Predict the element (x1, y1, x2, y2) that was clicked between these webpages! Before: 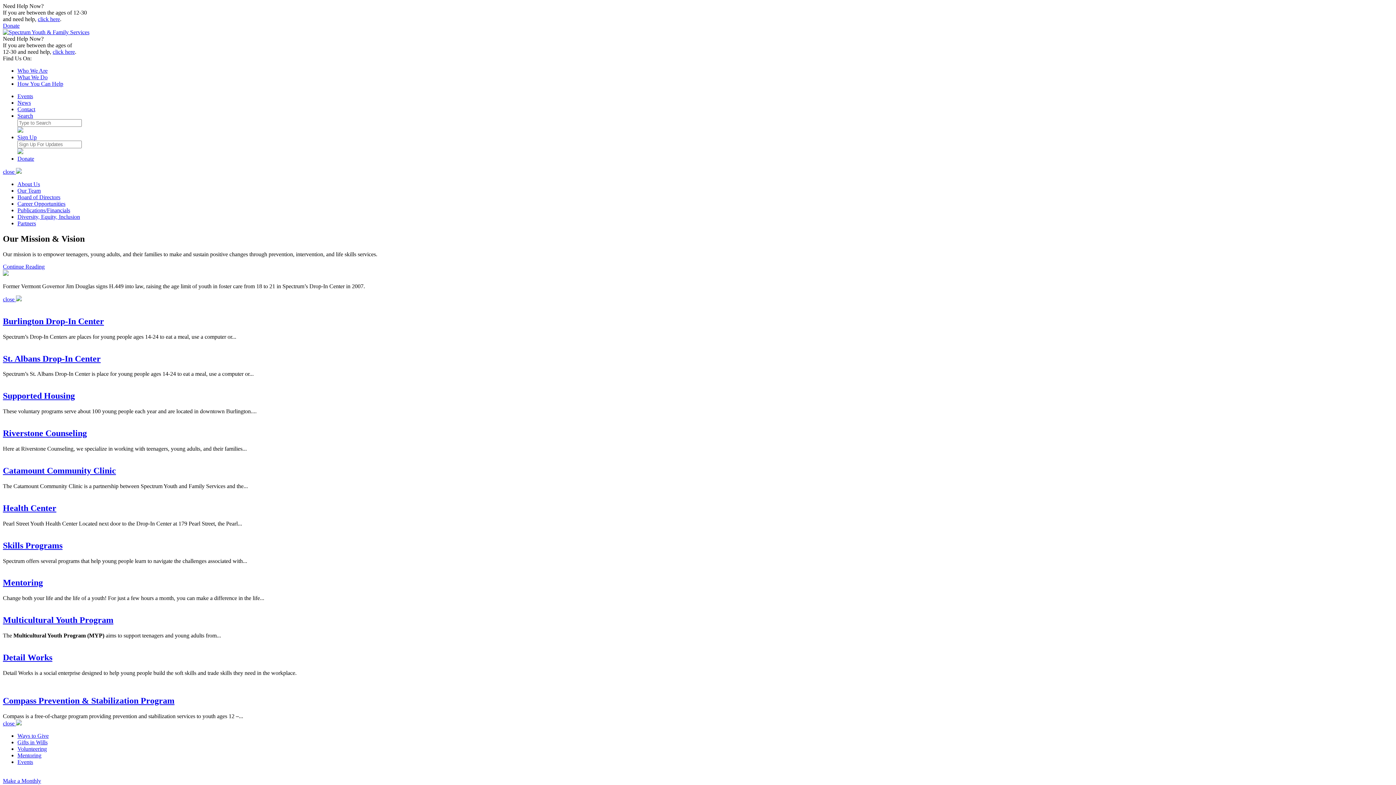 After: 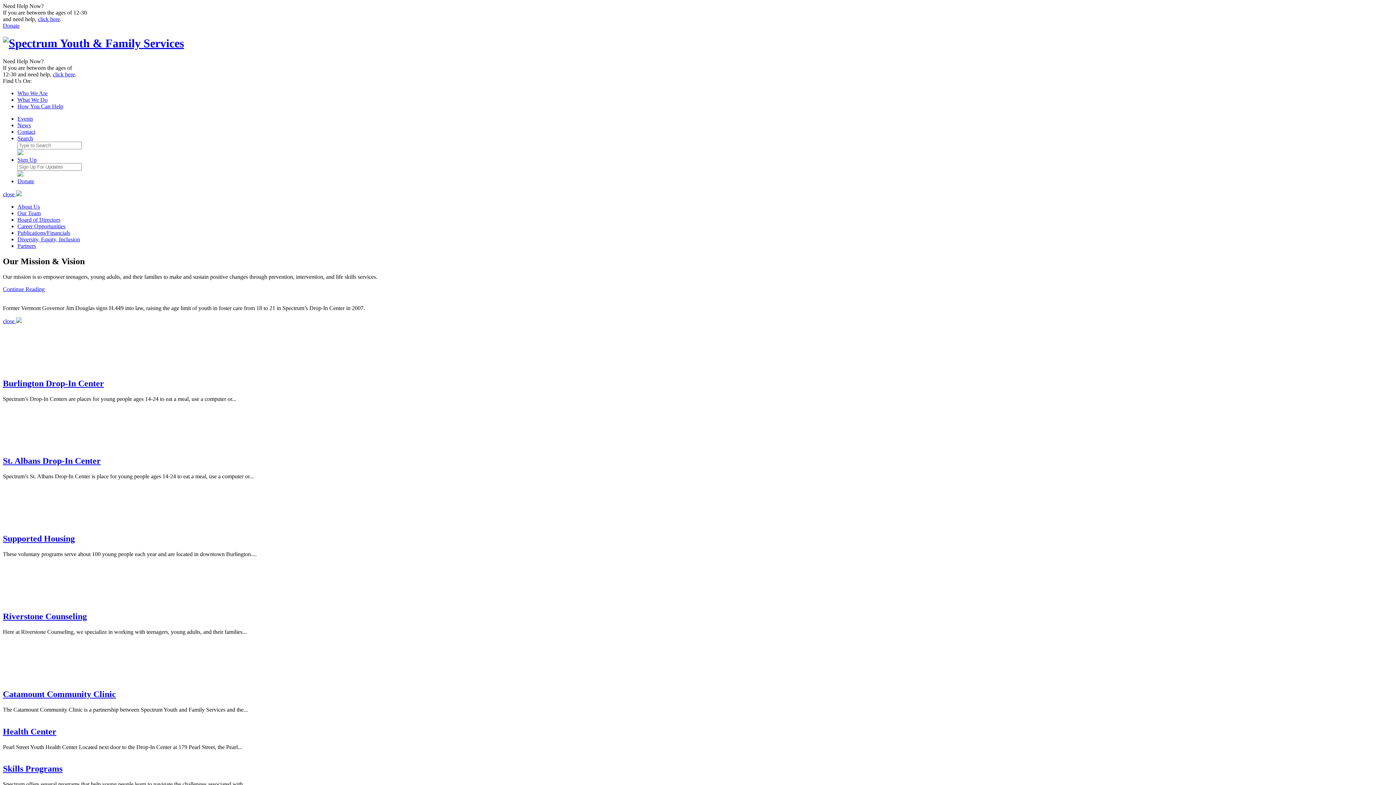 Action: bbox: (2, 29, 89, 35)